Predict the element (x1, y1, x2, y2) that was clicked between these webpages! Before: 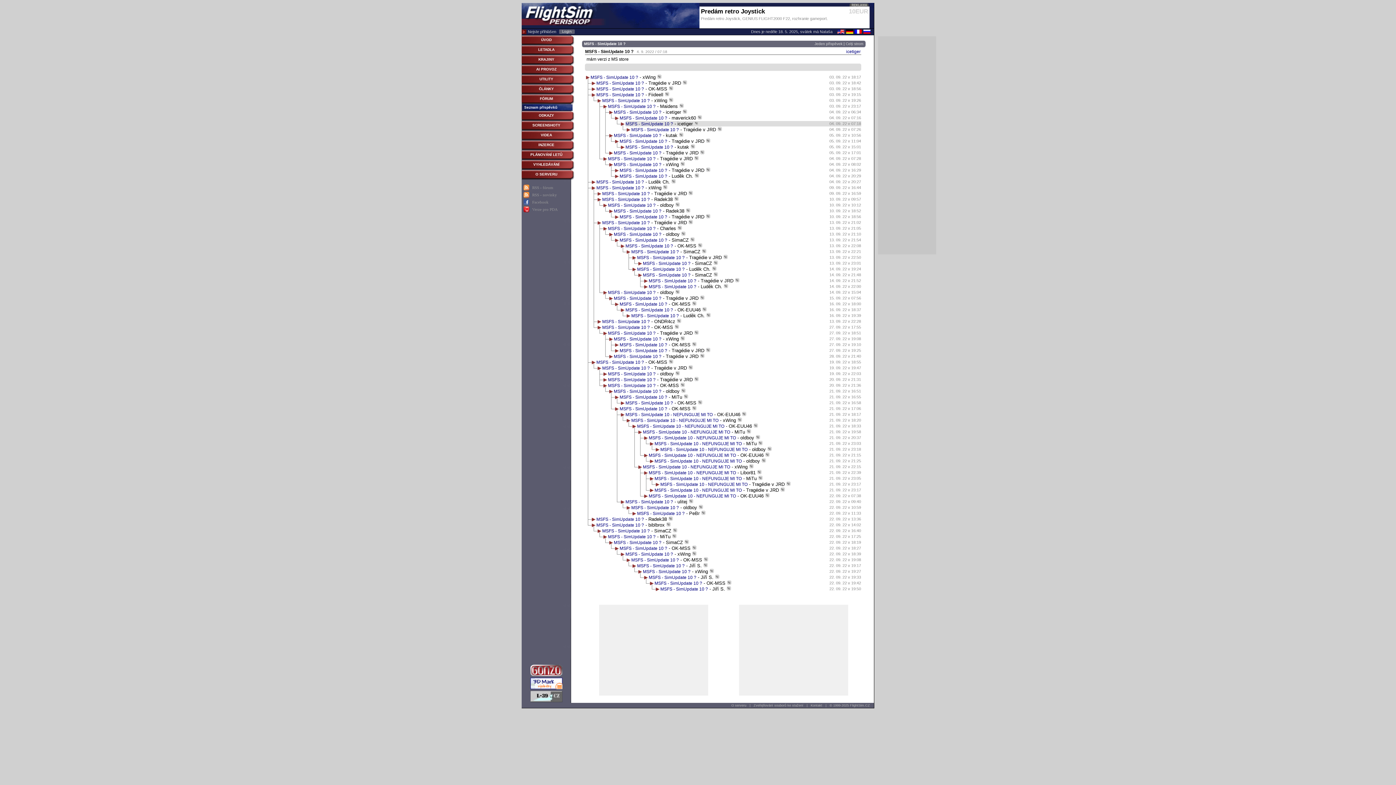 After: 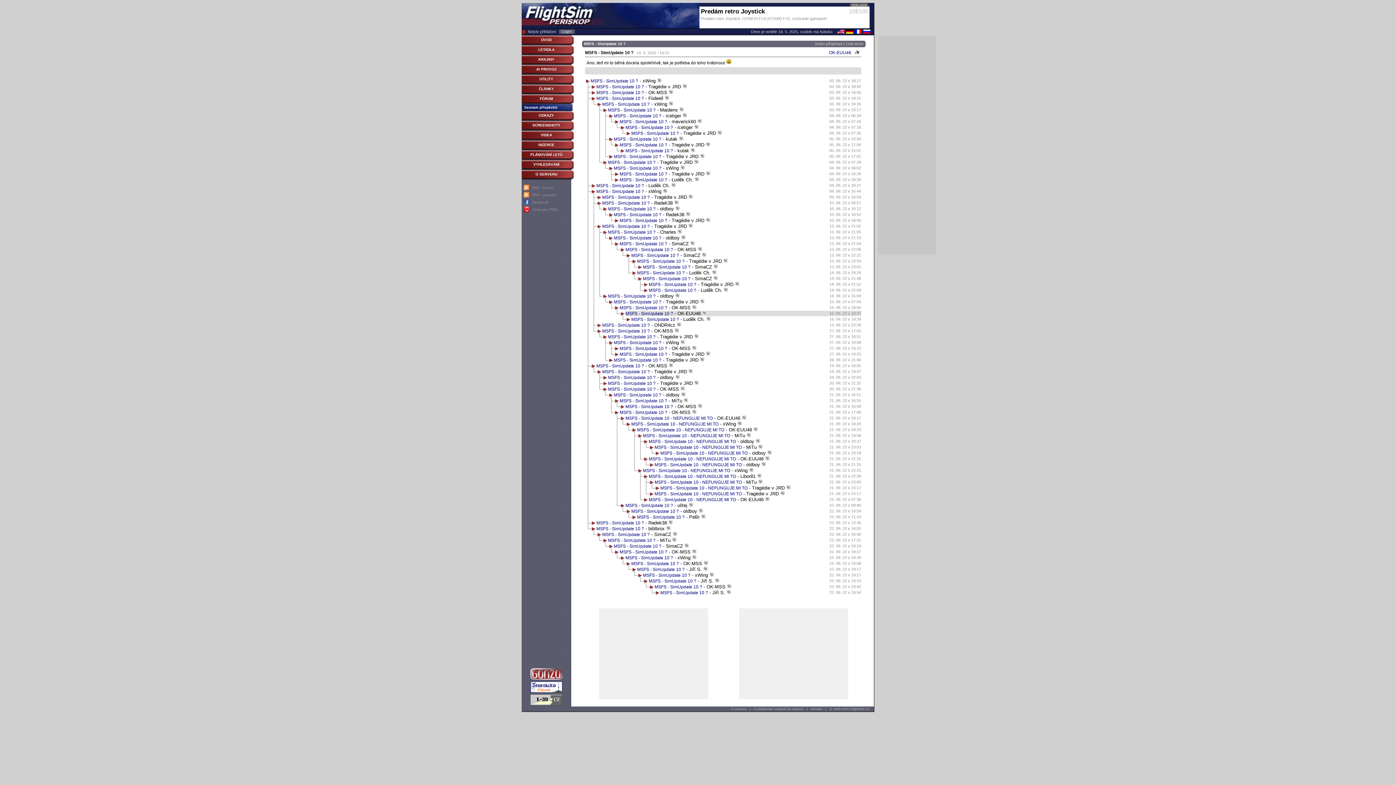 Action: bbox: (625, 307, 673, 312) label: MSFS - SimUpdate 10 ?